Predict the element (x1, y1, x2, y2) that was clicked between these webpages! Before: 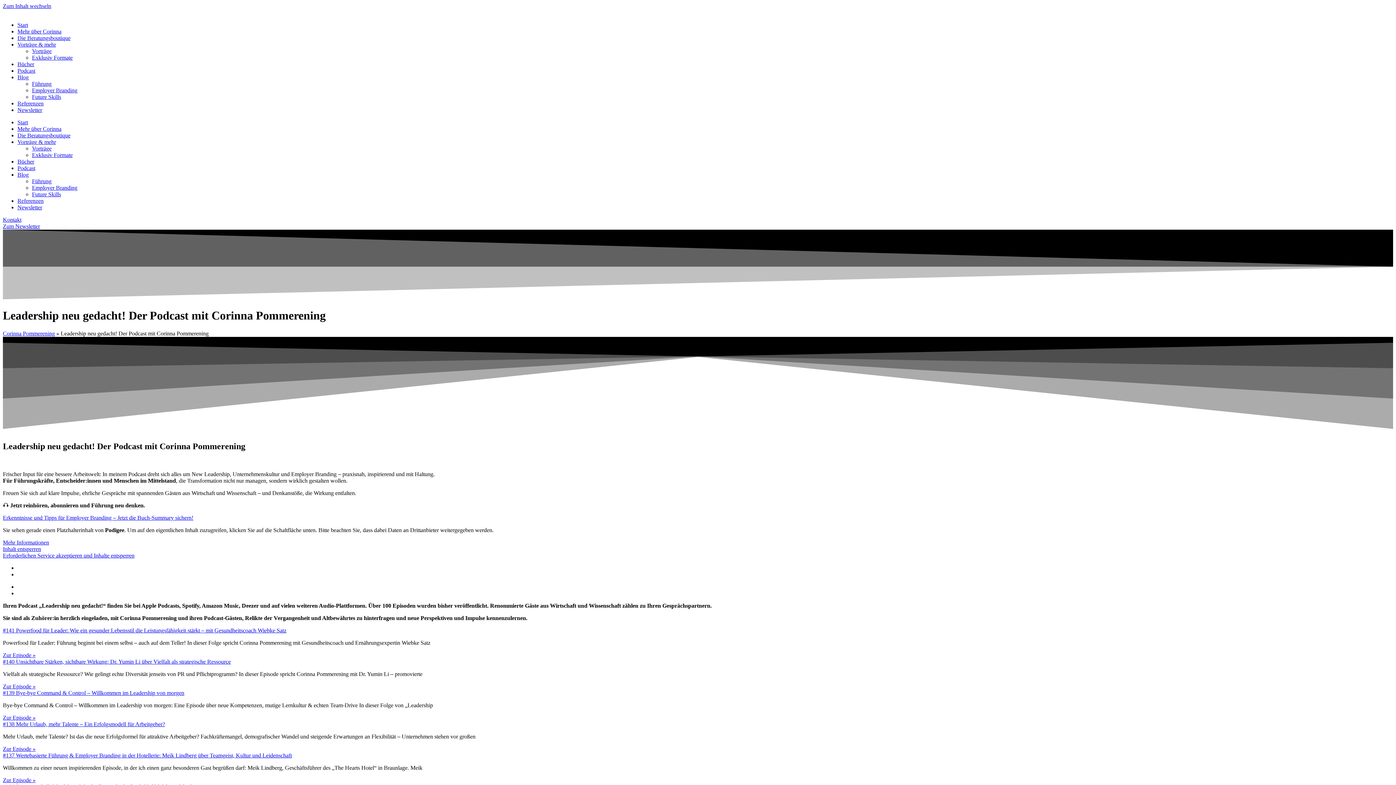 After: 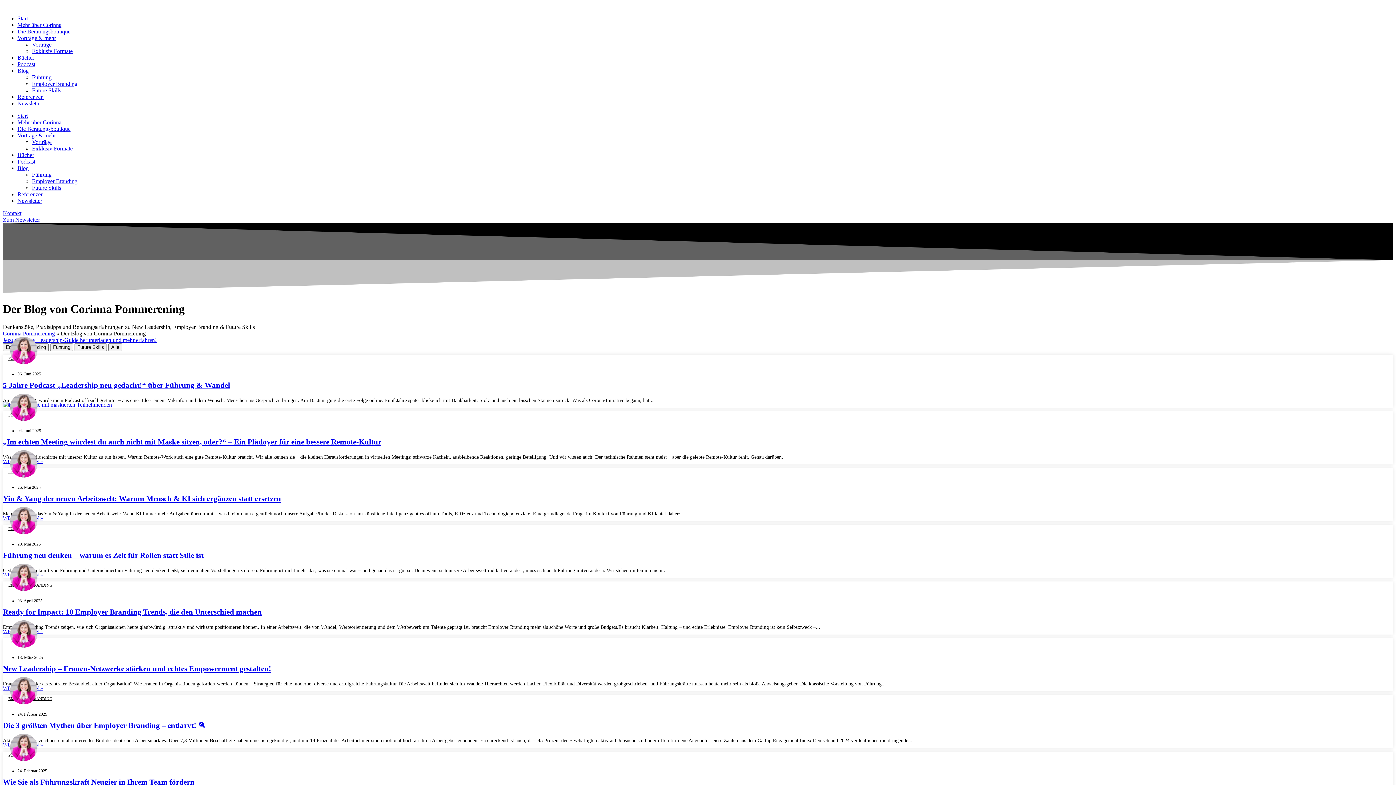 Action: label: Blog bbox: (17, 74, 28, 80)